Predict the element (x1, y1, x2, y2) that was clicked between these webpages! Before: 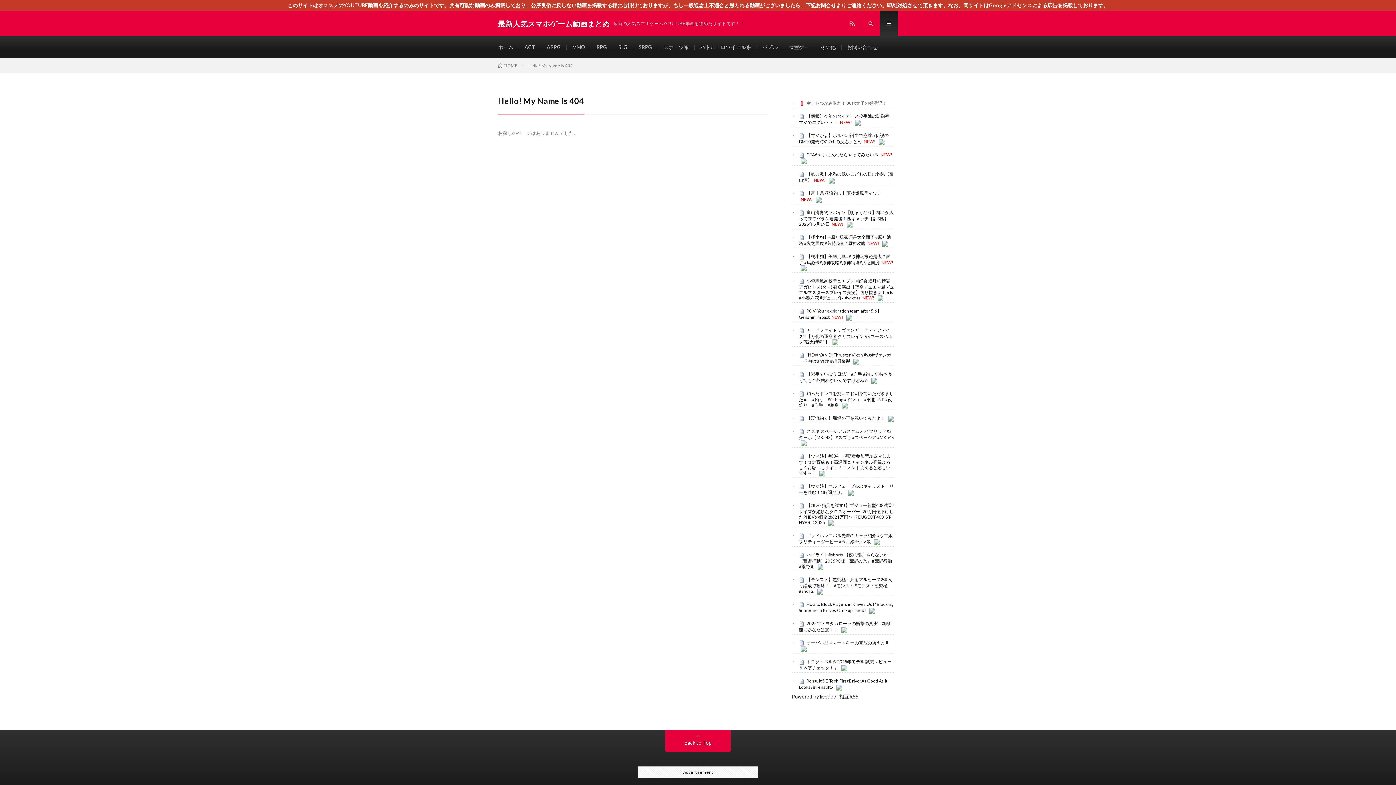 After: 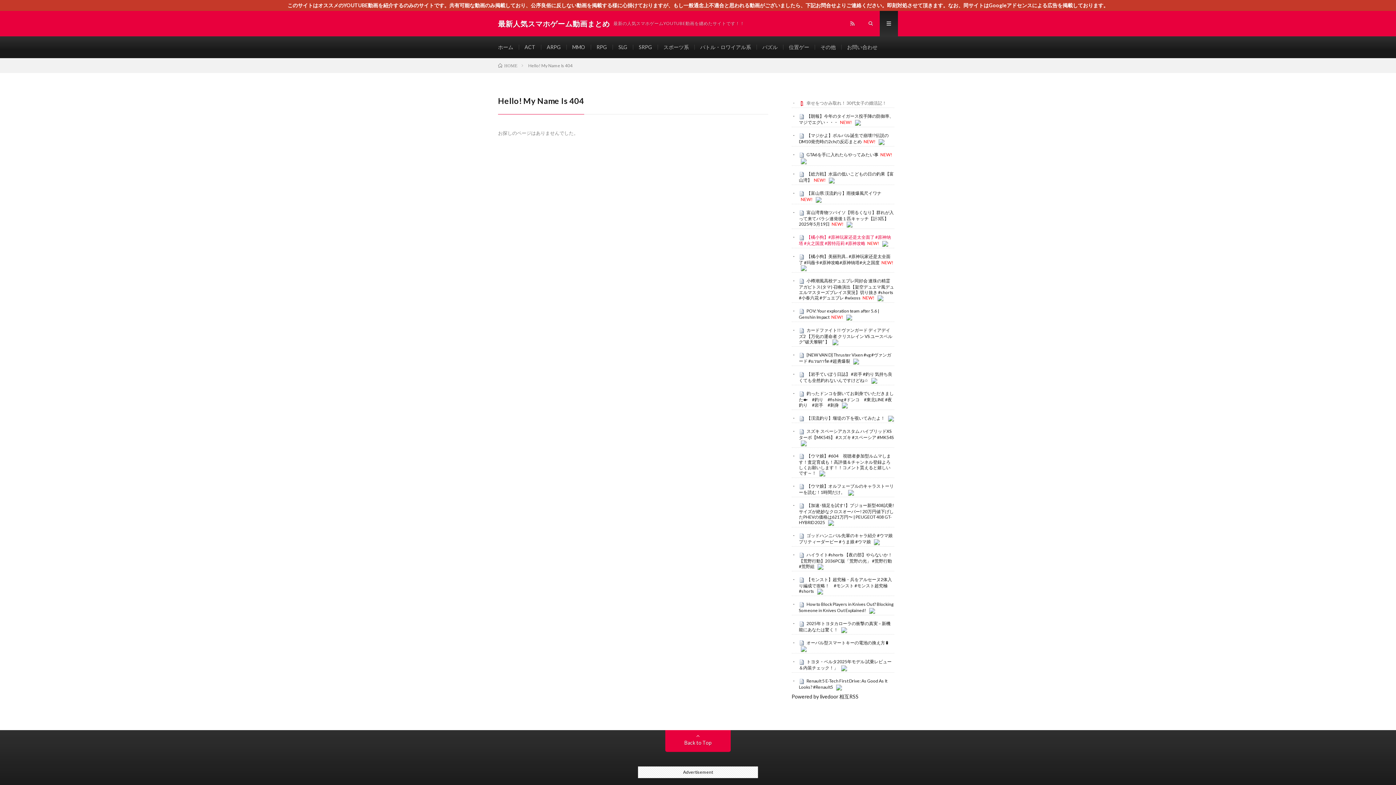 Action: label: 【橘小狗】#原神玩家还是太全面了 #原神纳塔 #火之国度 #茜特菈莉 #原神攻略 bbox: (799, 234, 891, 246)